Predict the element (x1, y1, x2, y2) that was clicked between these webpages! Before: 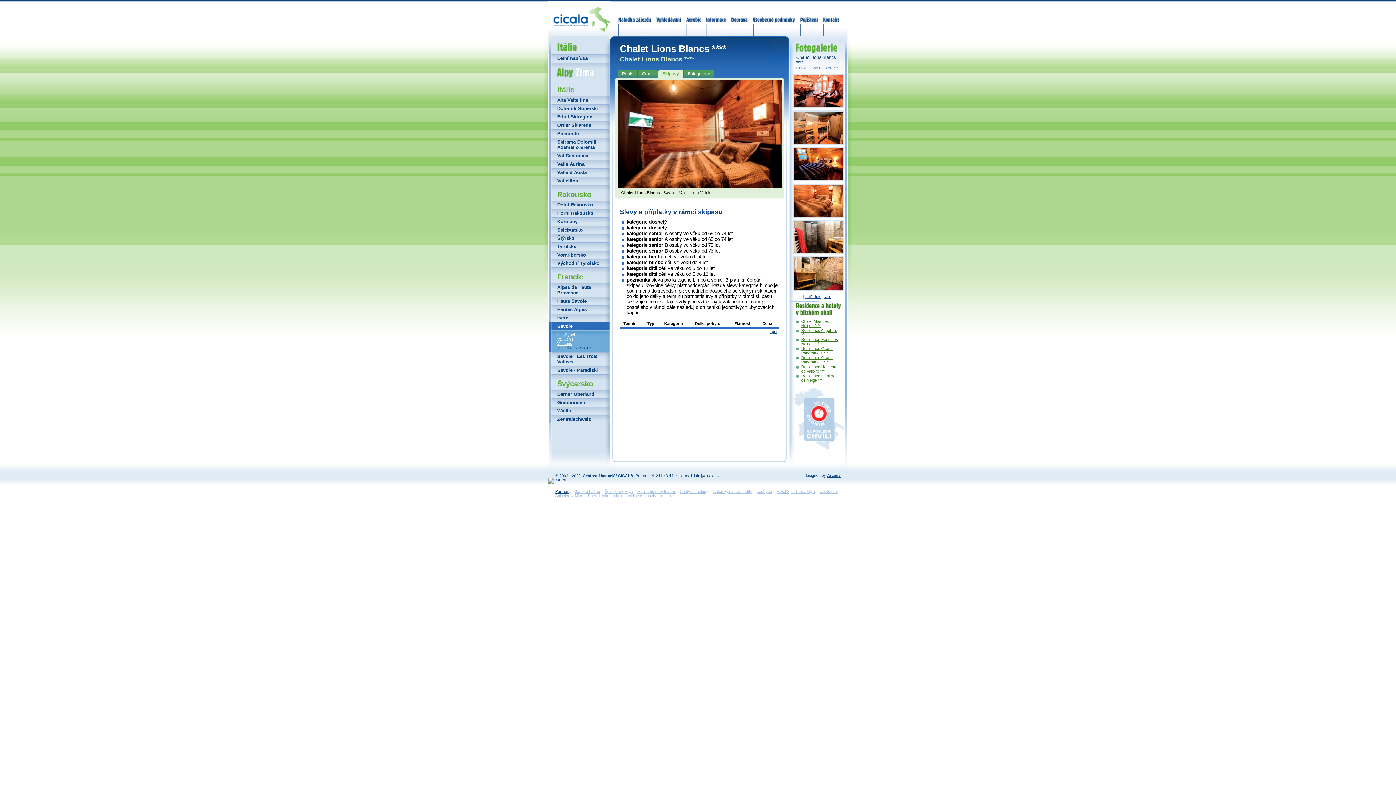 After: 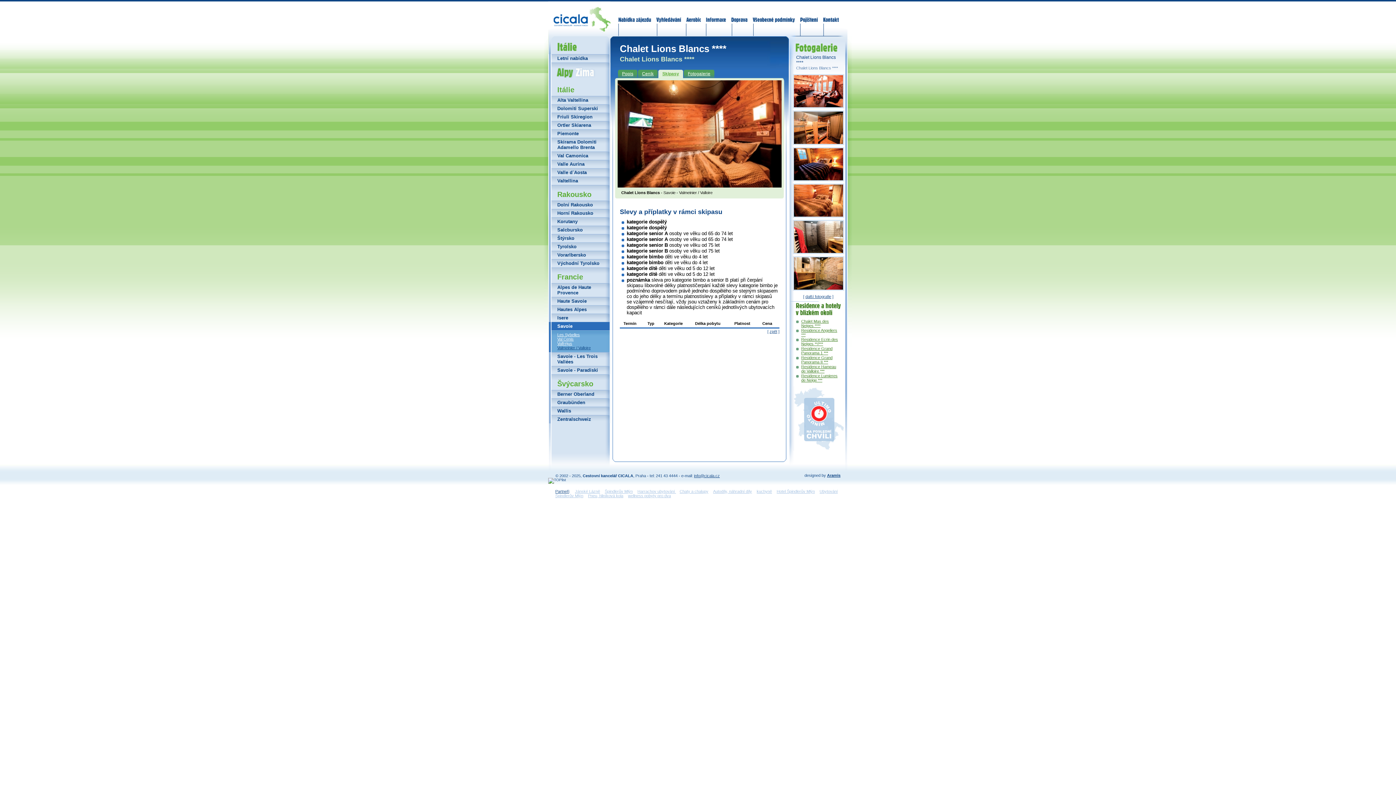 Action: label: Chaty a chalupy bbox: (679, 489, 708, 493)